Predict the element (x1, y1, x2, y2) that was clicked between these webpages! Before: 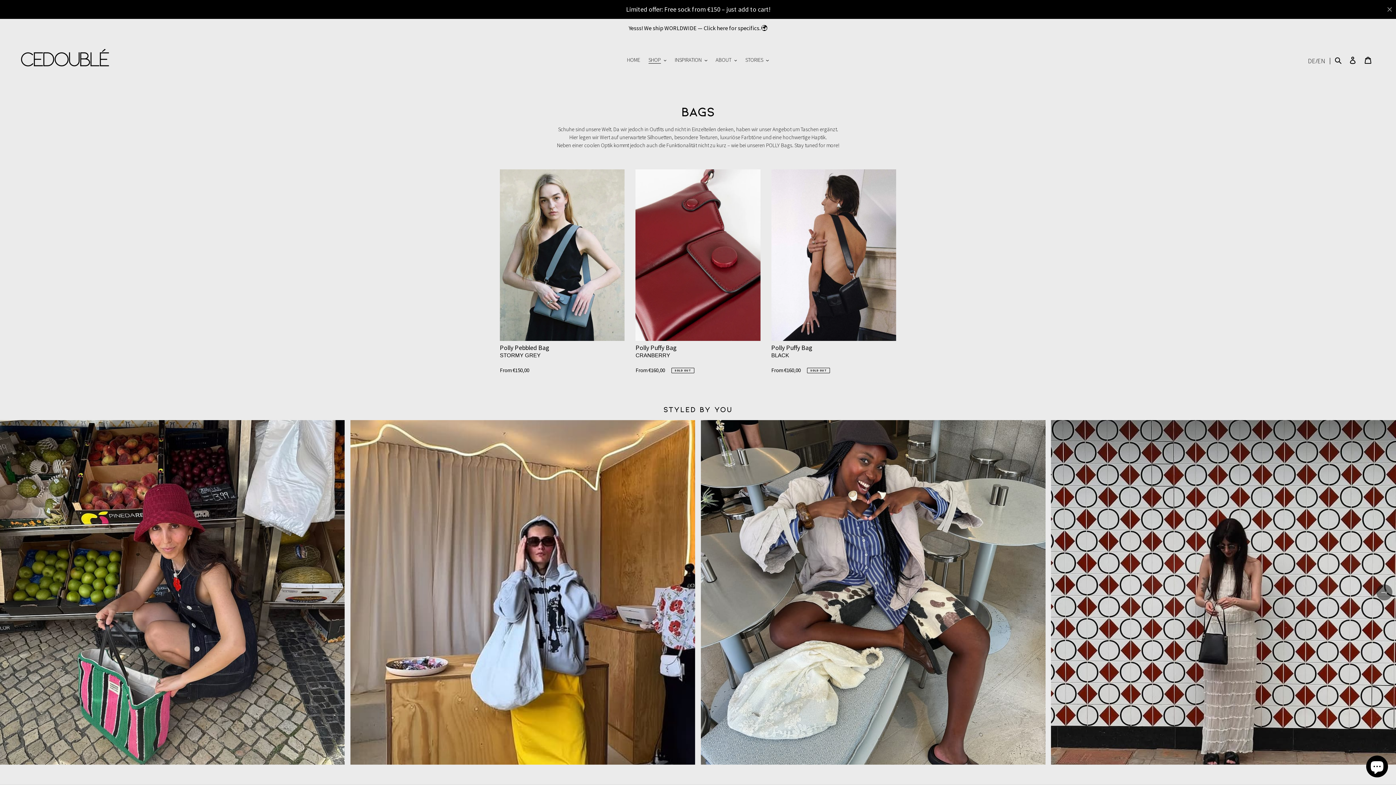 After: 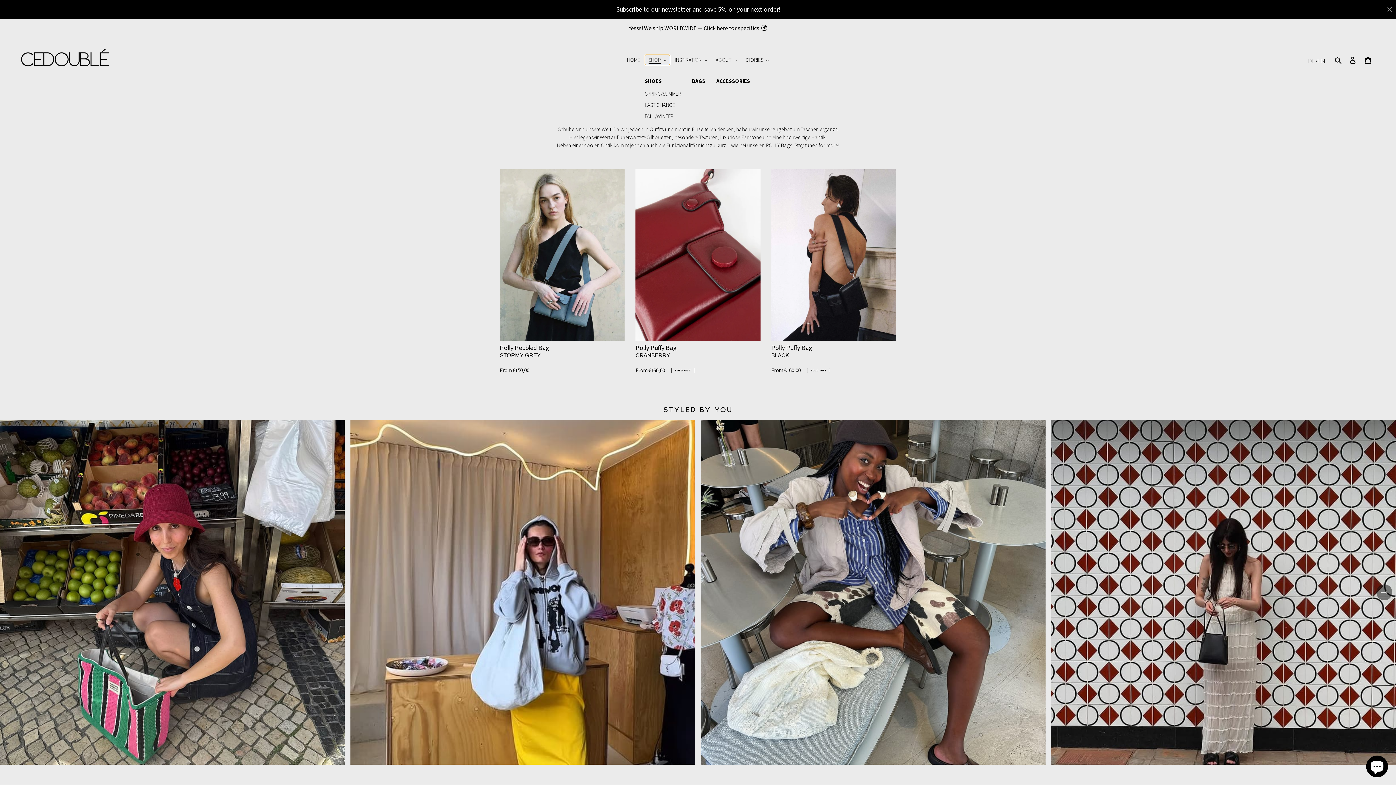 Action: label: SHOP bbox: (644, 54, 670, 65)